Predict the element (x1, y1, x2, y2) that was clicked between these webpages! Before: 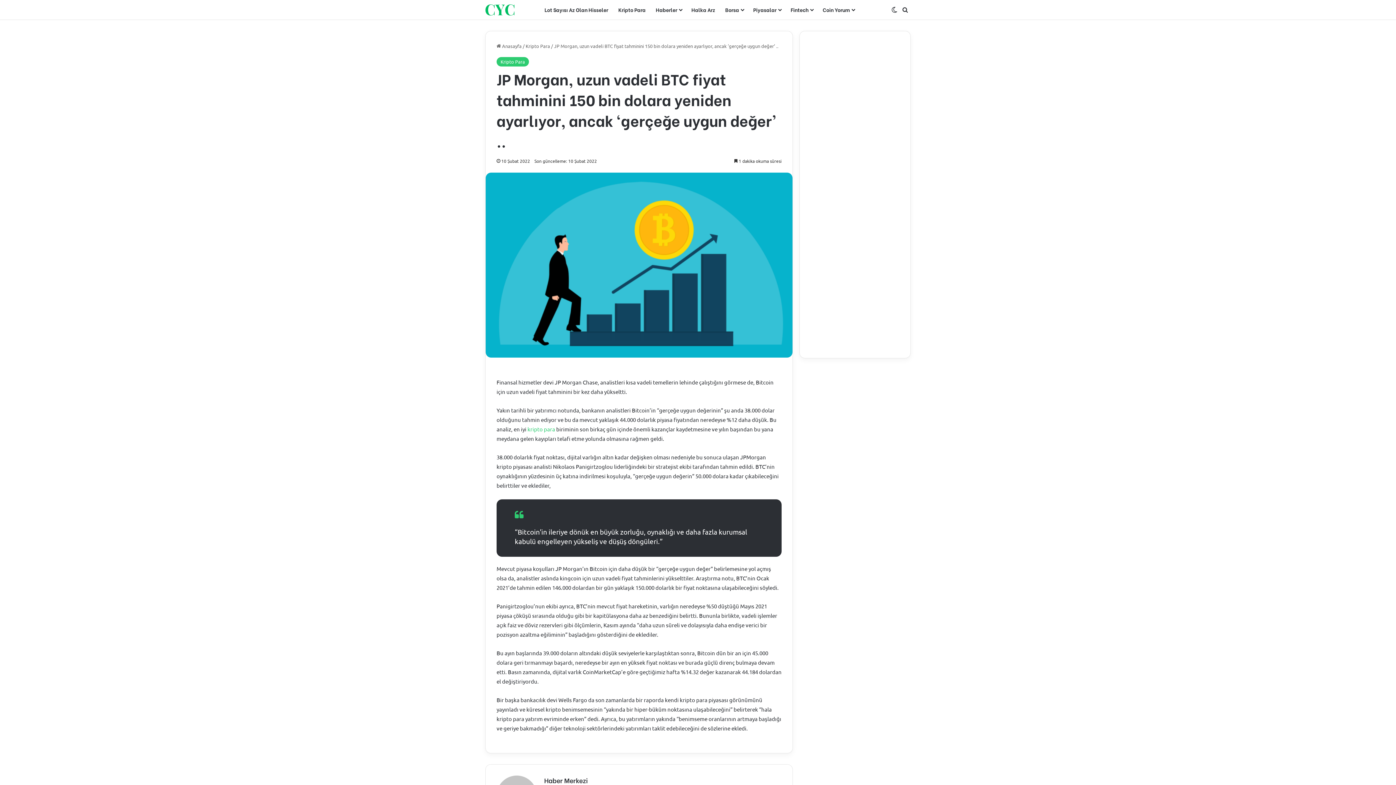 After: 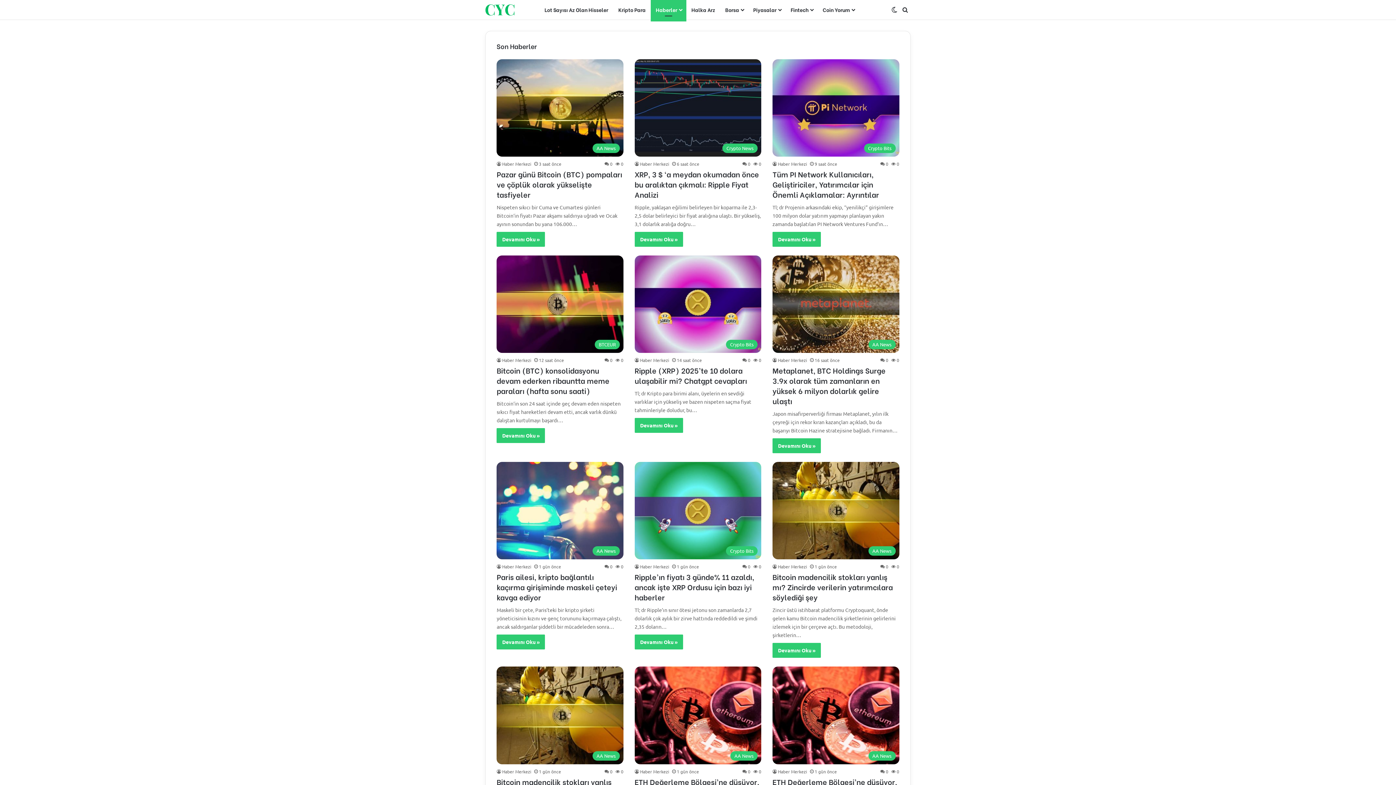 Action: label: Haberler bbox: (650, 0, 686, 19)